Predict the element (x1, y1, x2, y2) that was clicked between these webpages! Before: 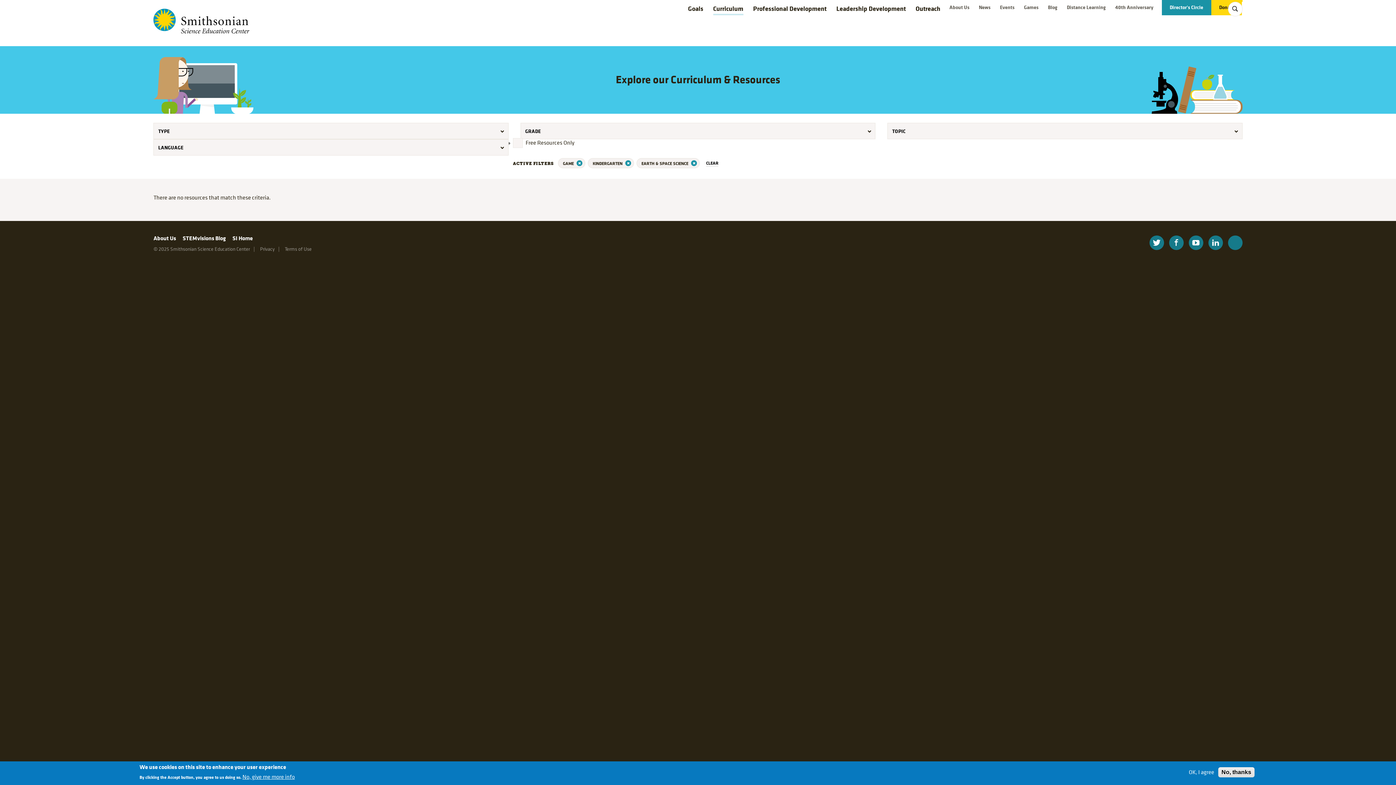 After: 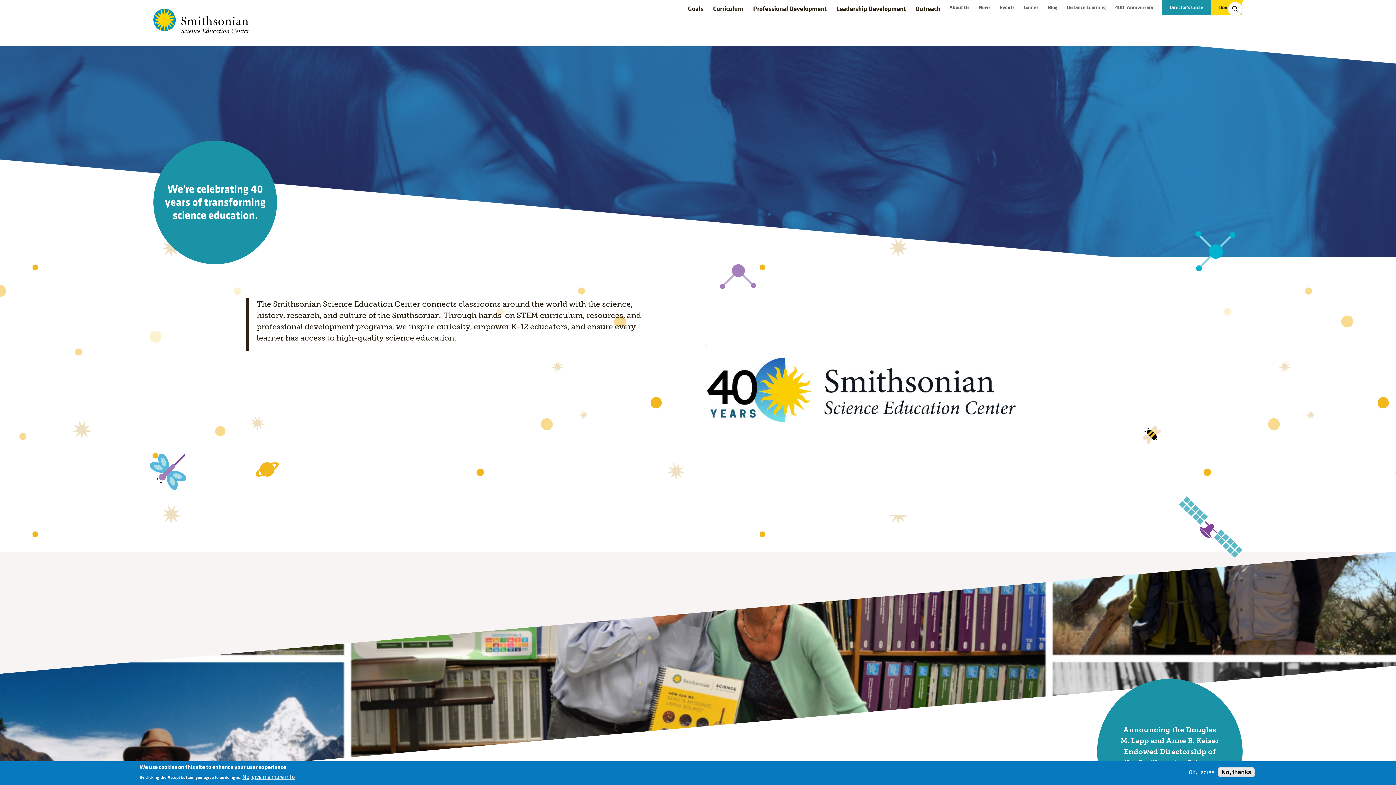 Action: label: Smithsonian Science Education Center bbox: (153, 8, 412, 33)